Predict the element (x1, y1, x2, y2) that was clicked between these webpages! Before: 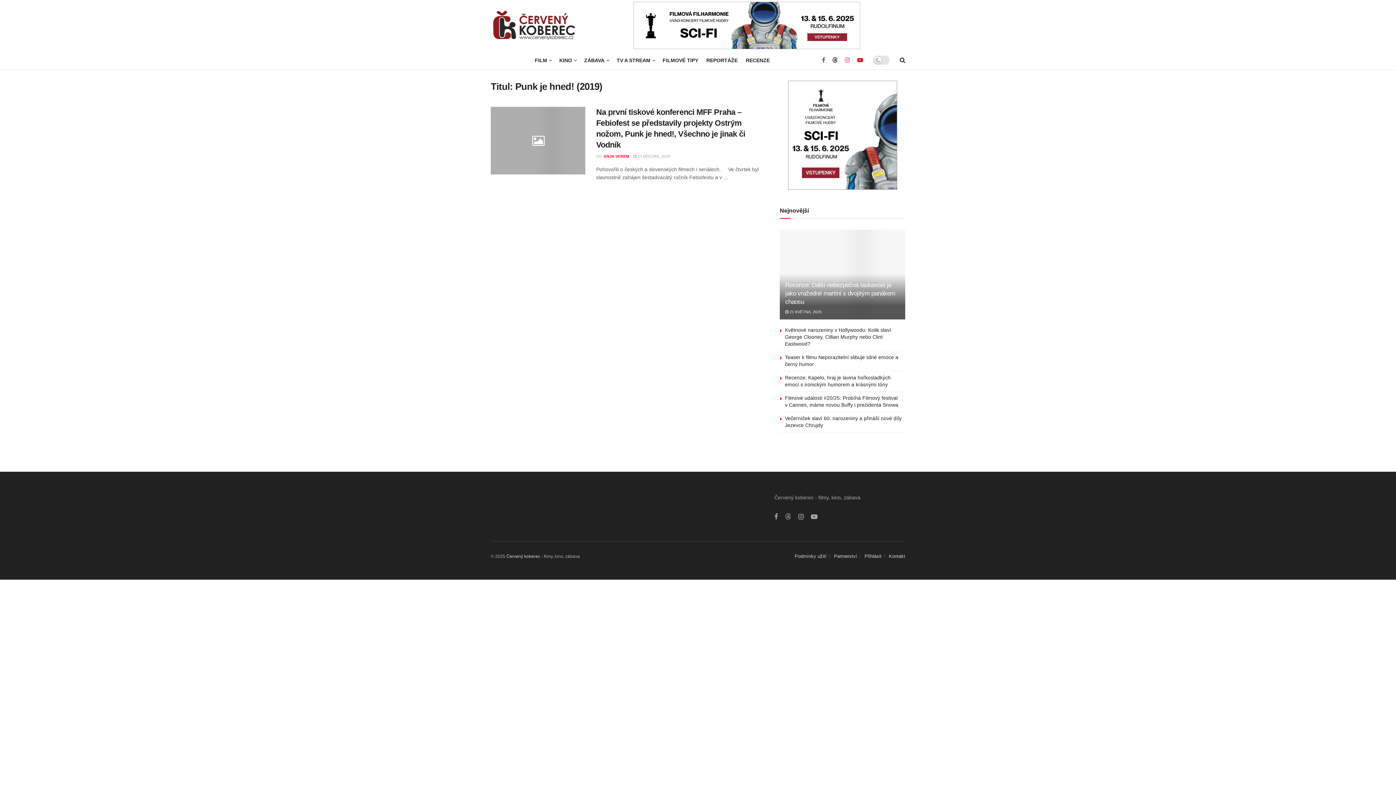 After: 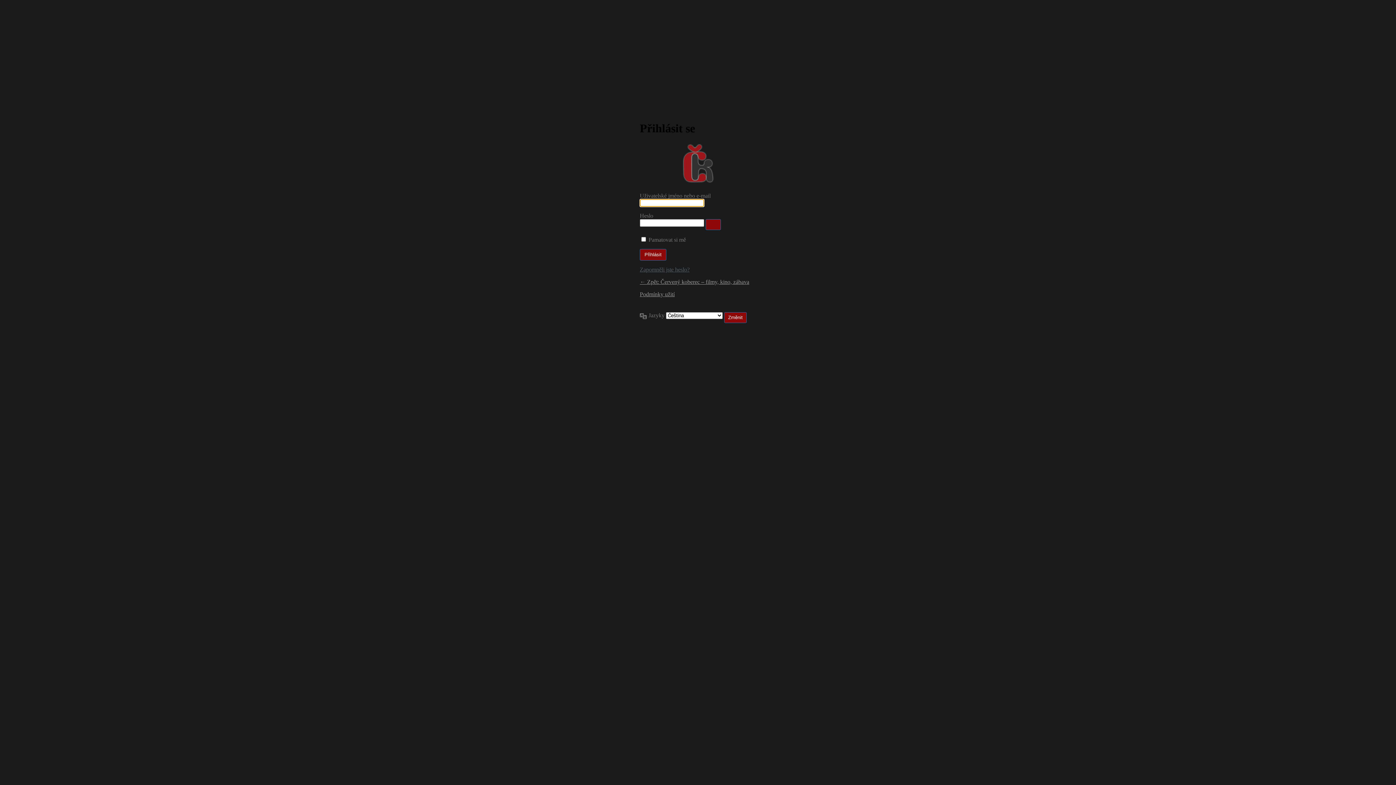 Action: bbox: (864, 553, 881, 559) label: Přihlásit